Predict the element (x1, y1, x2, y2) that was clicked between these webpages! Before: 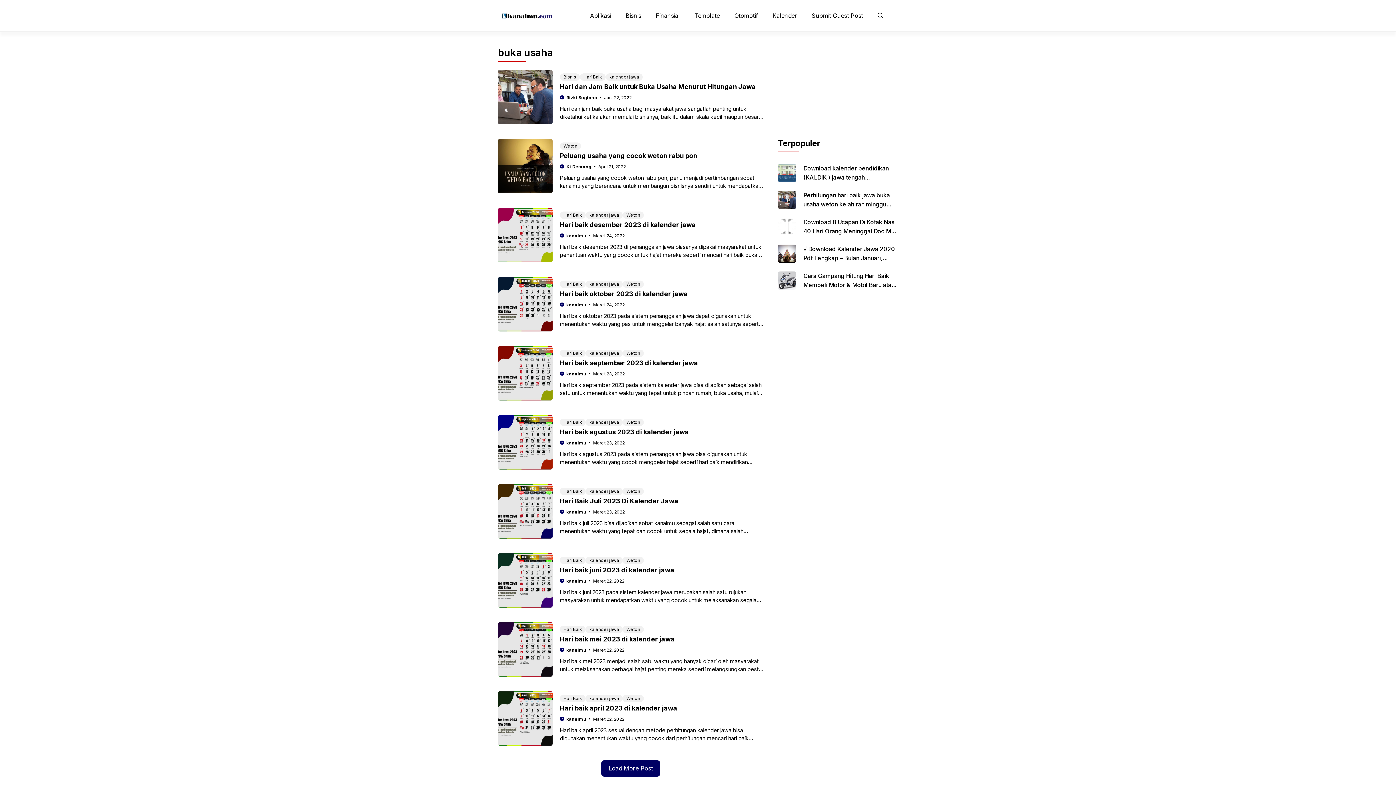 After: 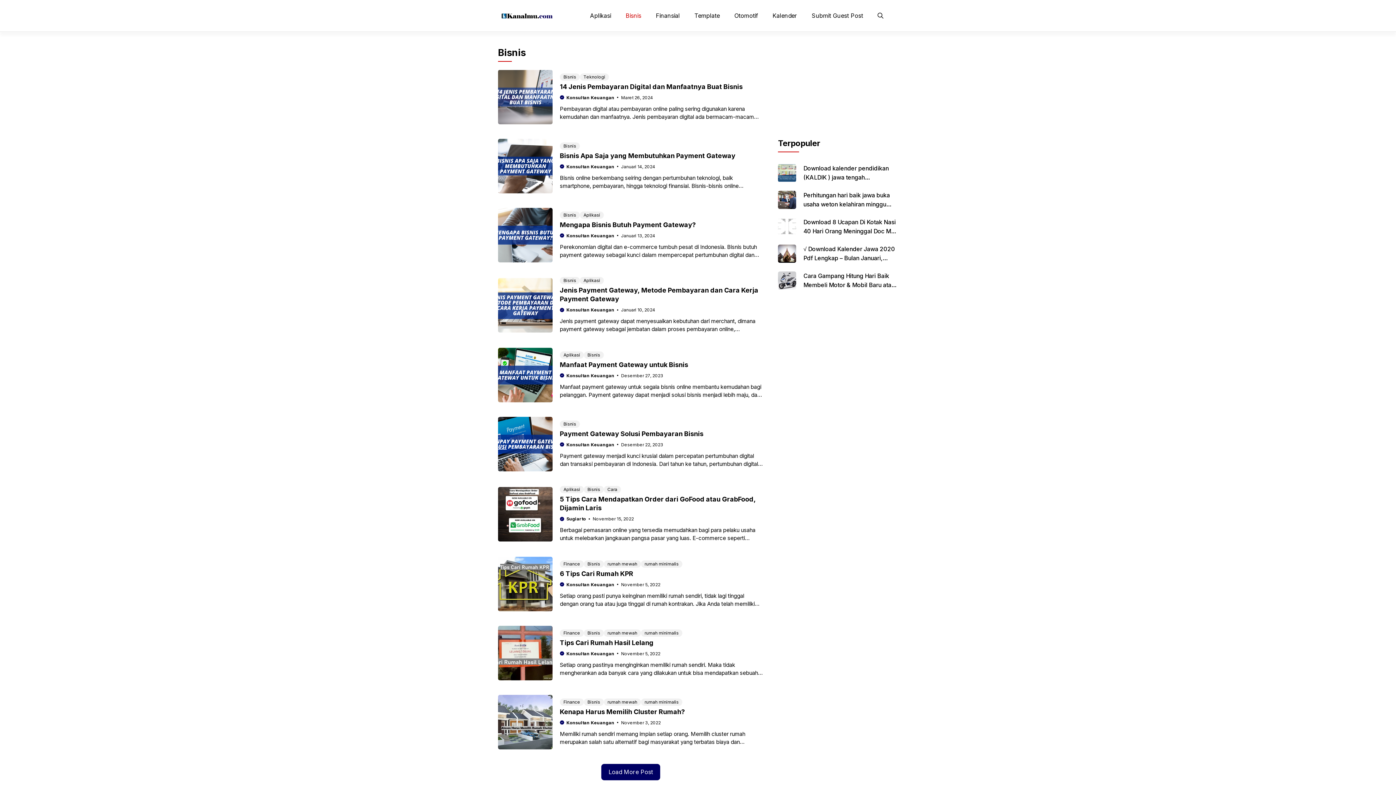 Action: label: Bisnis bbox: (561, 73, 578, 80)